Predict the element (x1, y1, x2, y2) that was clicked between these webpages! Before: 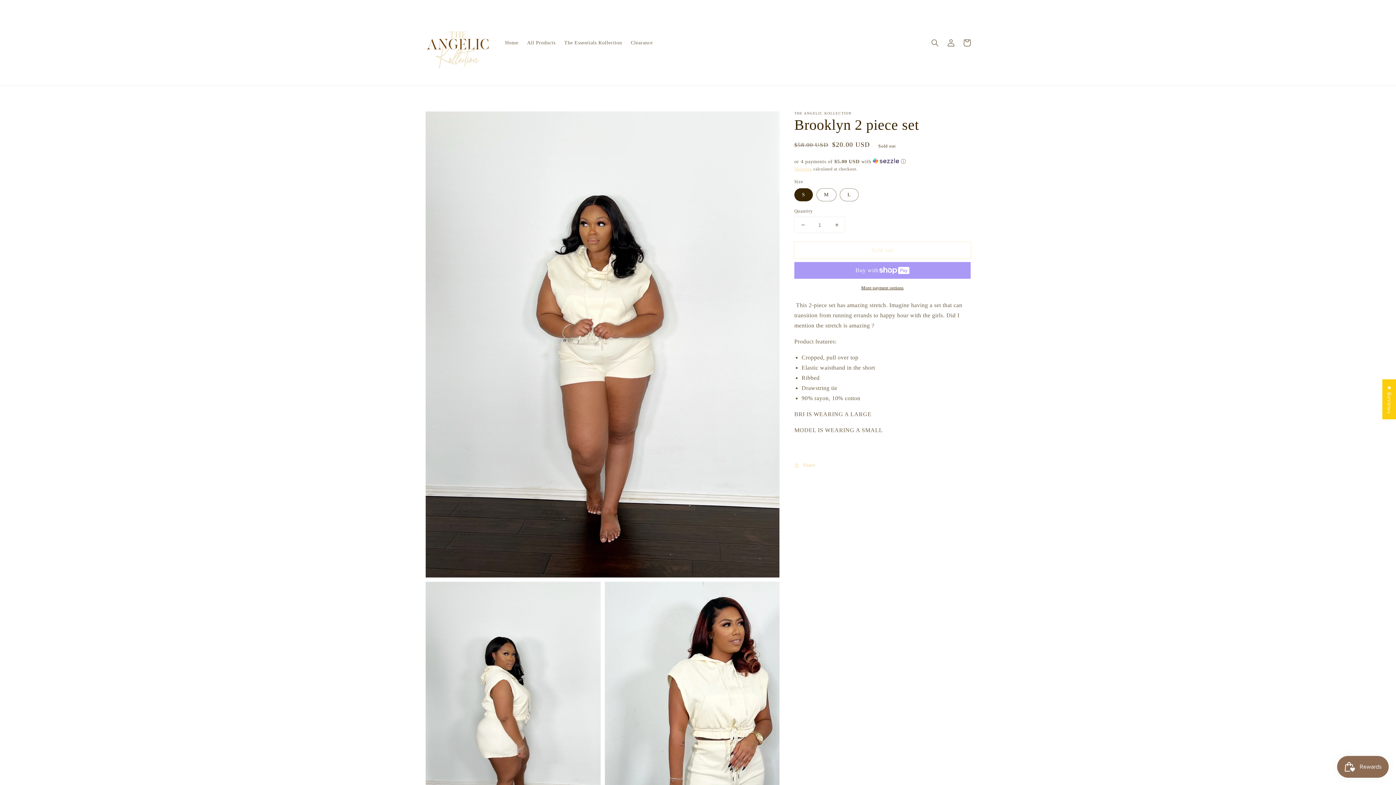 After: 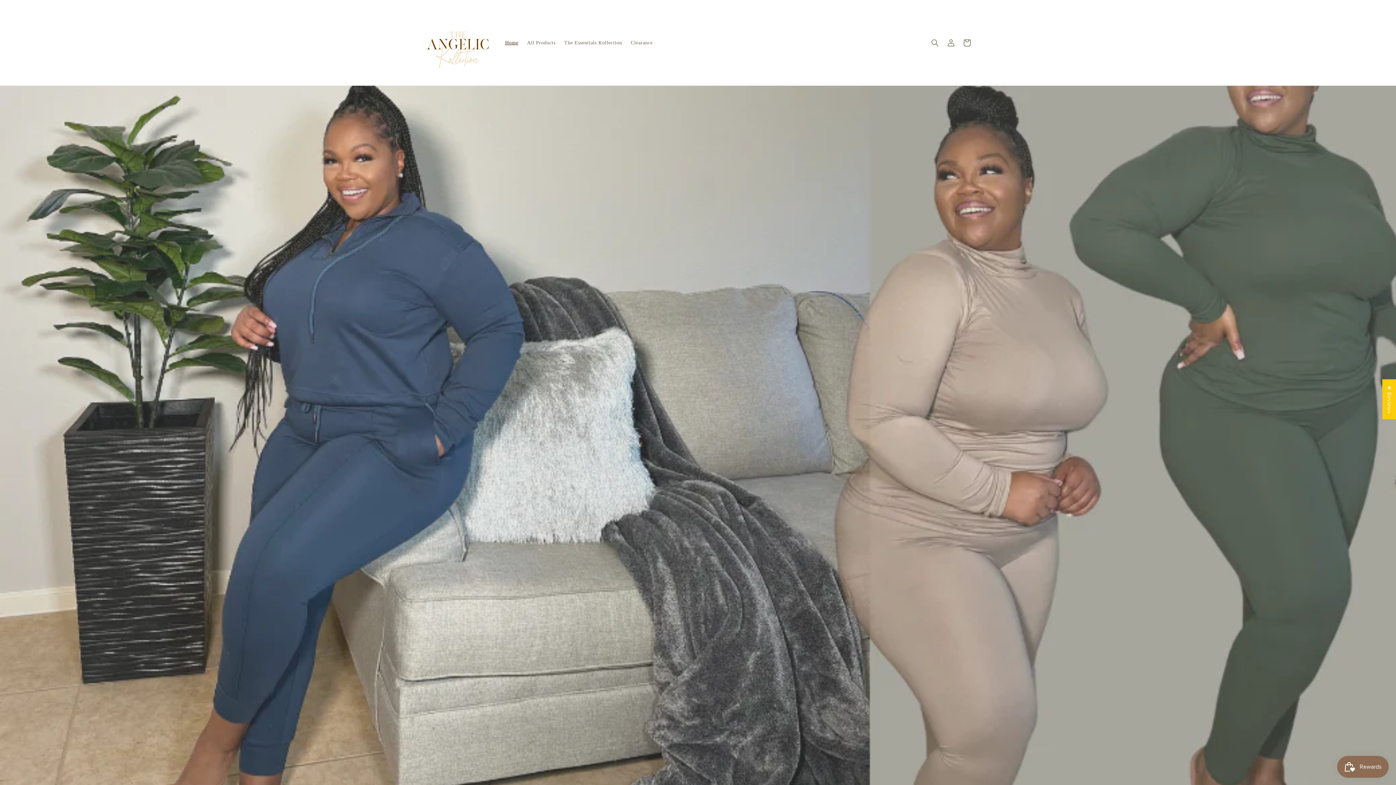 Action: bbox: (422, 7, 493, 78)